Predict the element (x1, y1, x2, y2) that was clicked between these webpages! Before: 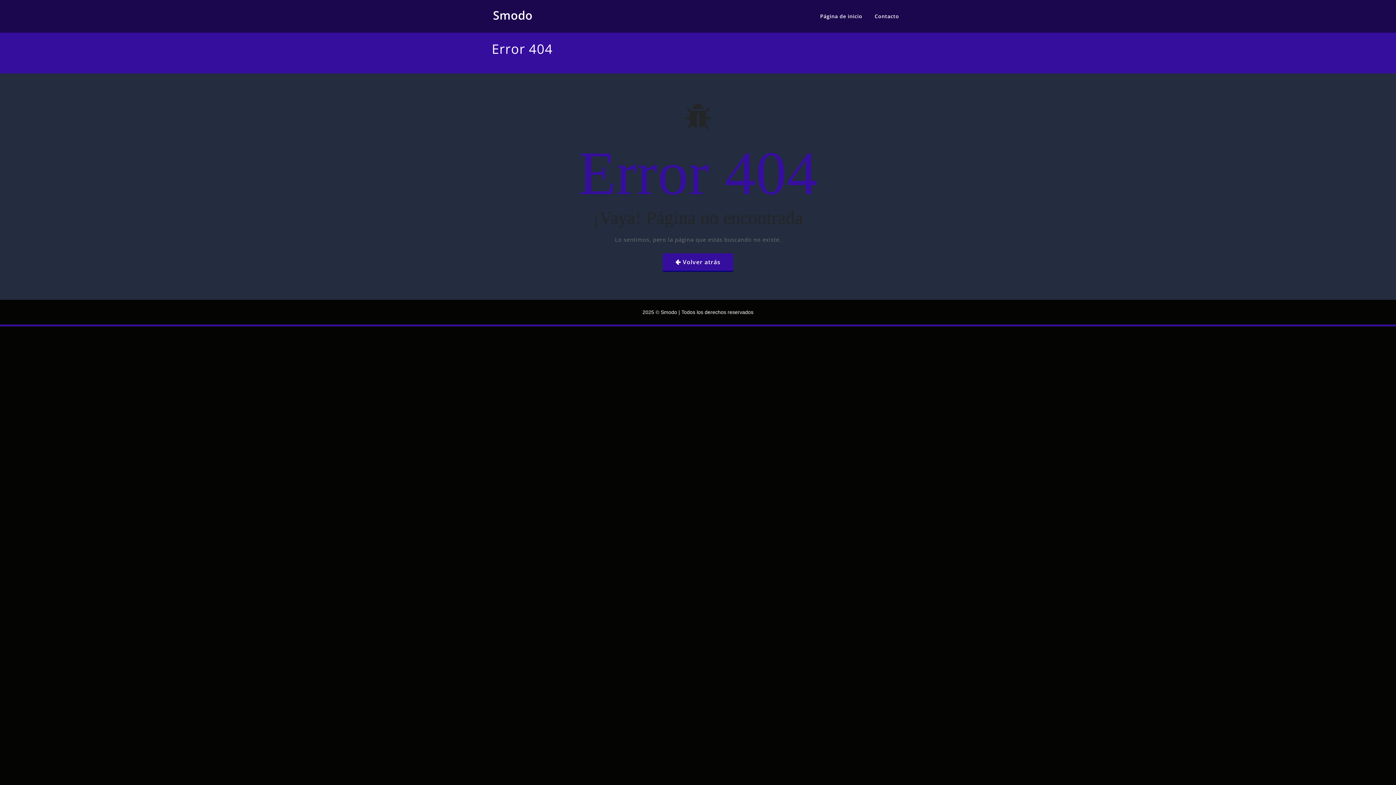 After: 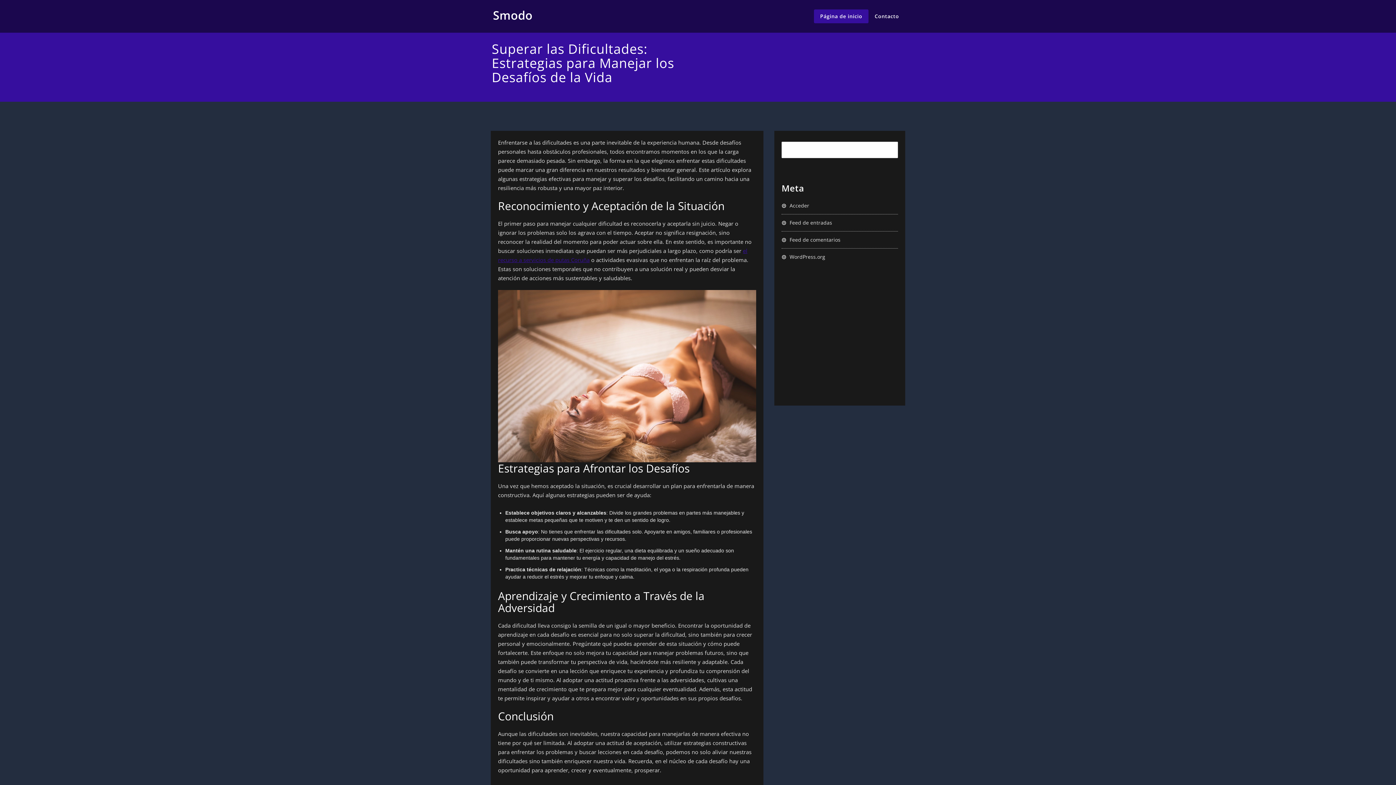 Action: bbox: (493, 7, 532, 22) label: Smodo